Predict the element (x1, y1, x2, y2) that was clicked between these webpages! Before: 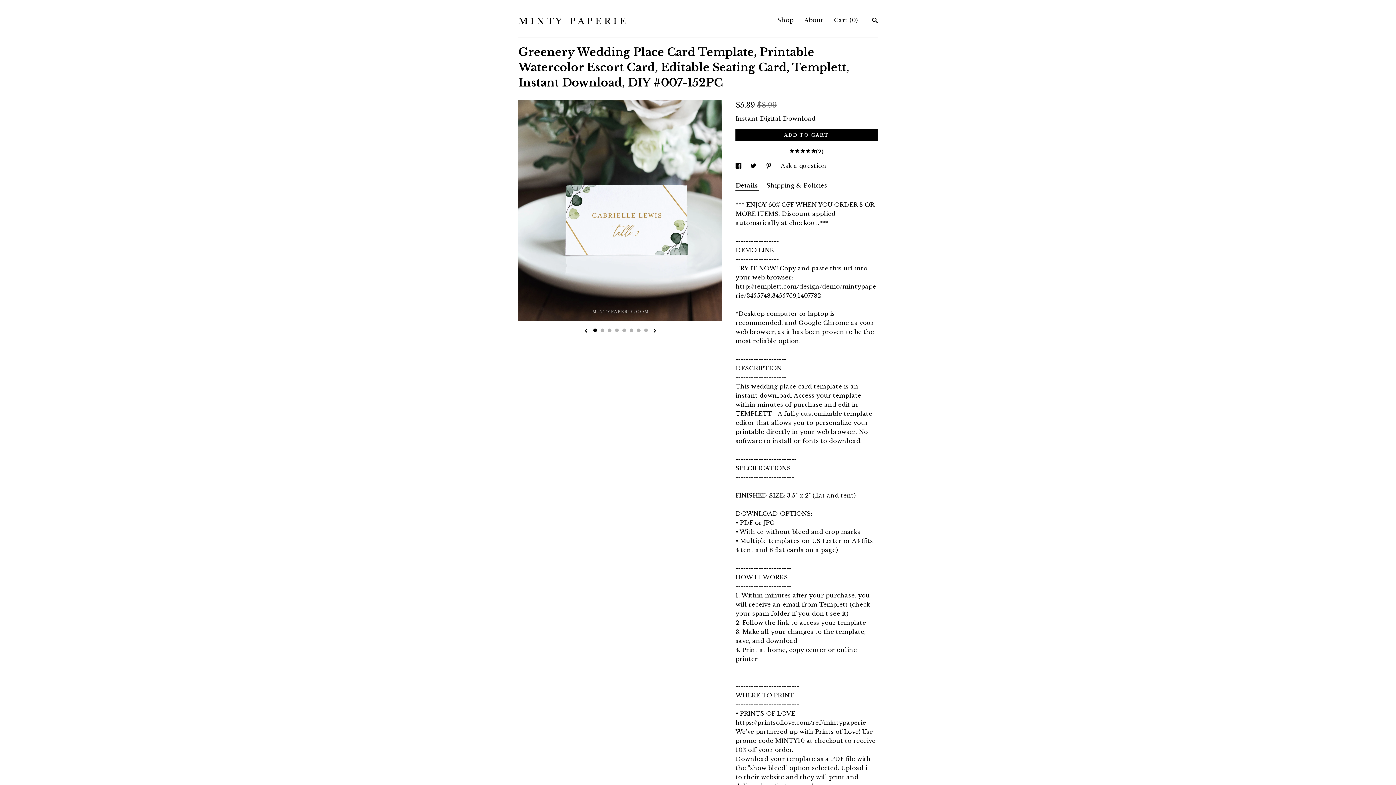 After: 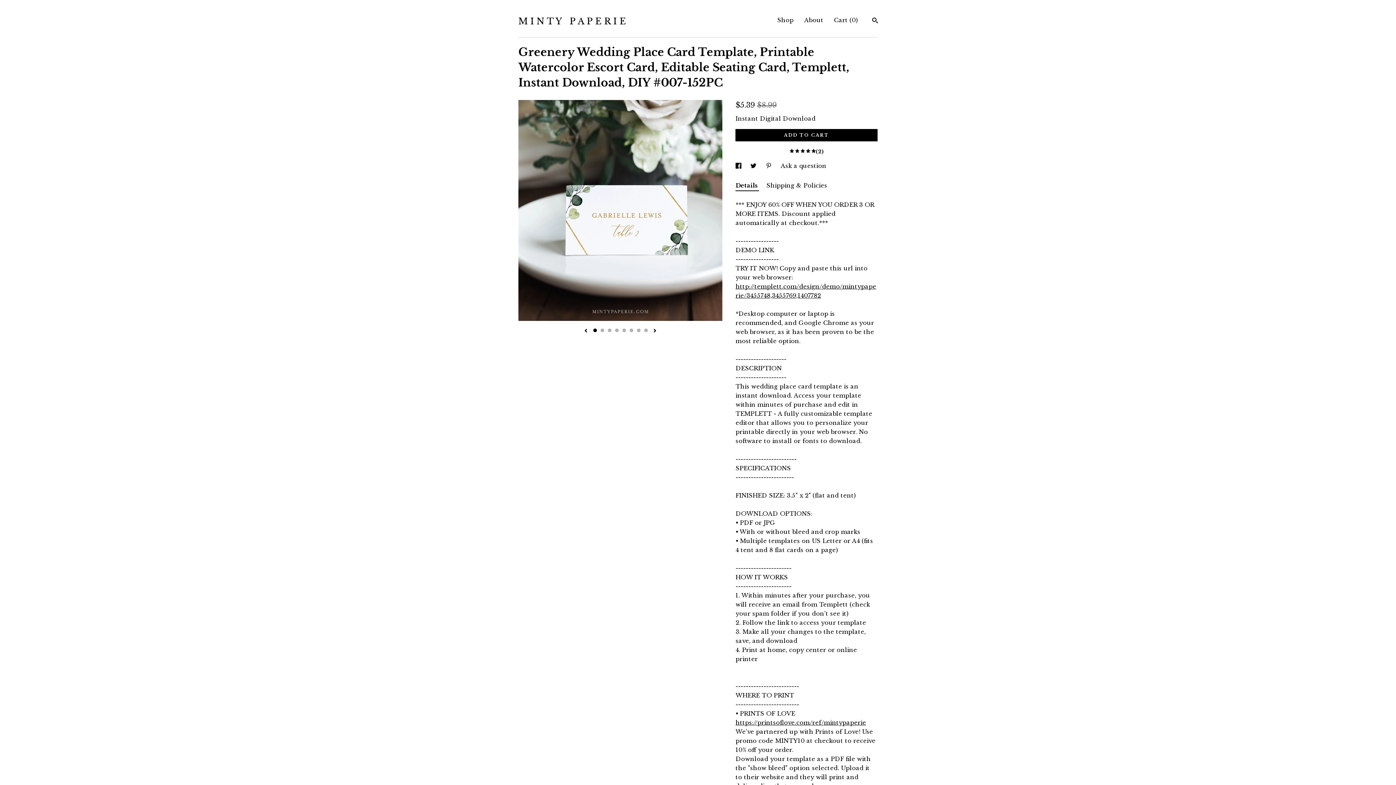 Action: bbox: (765, 162, 773, 169) label: social media share for  pinterest